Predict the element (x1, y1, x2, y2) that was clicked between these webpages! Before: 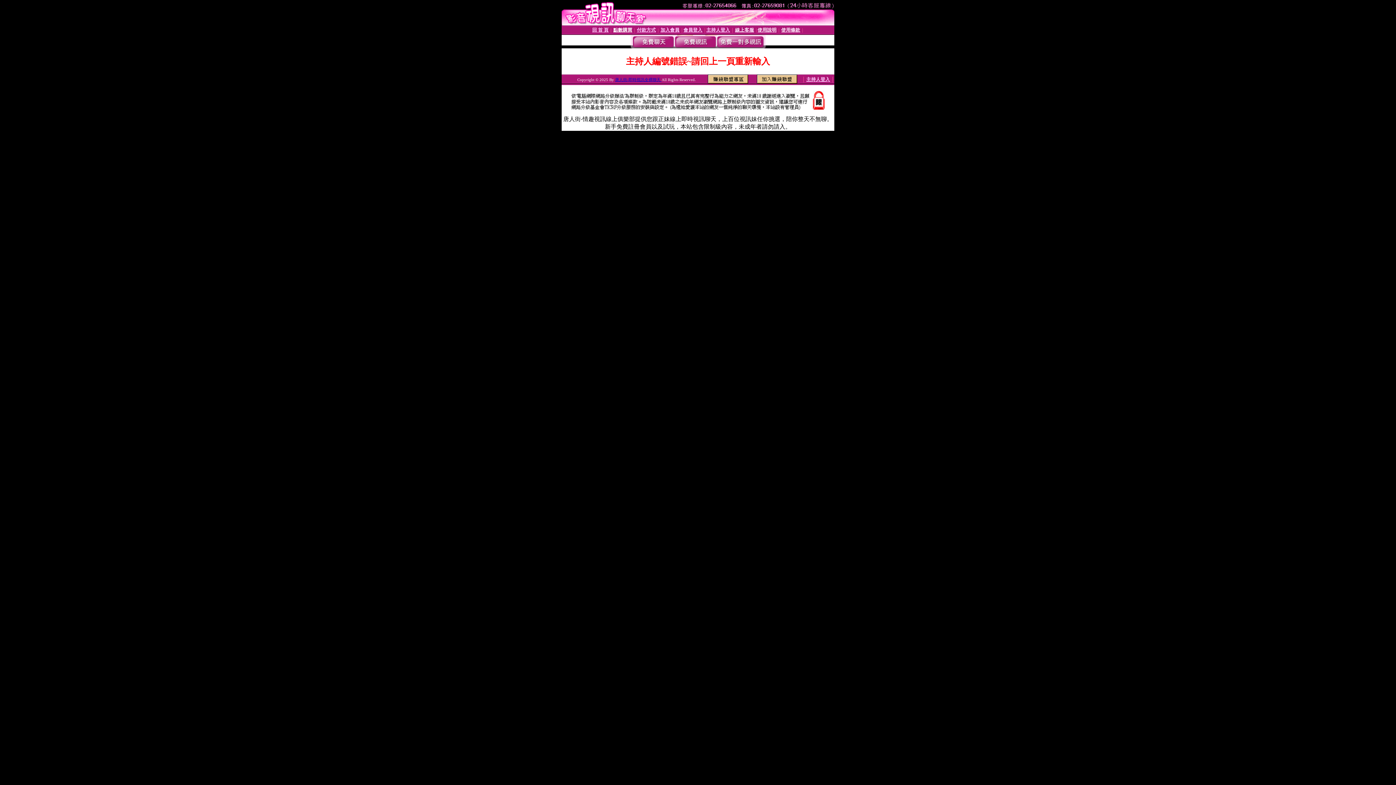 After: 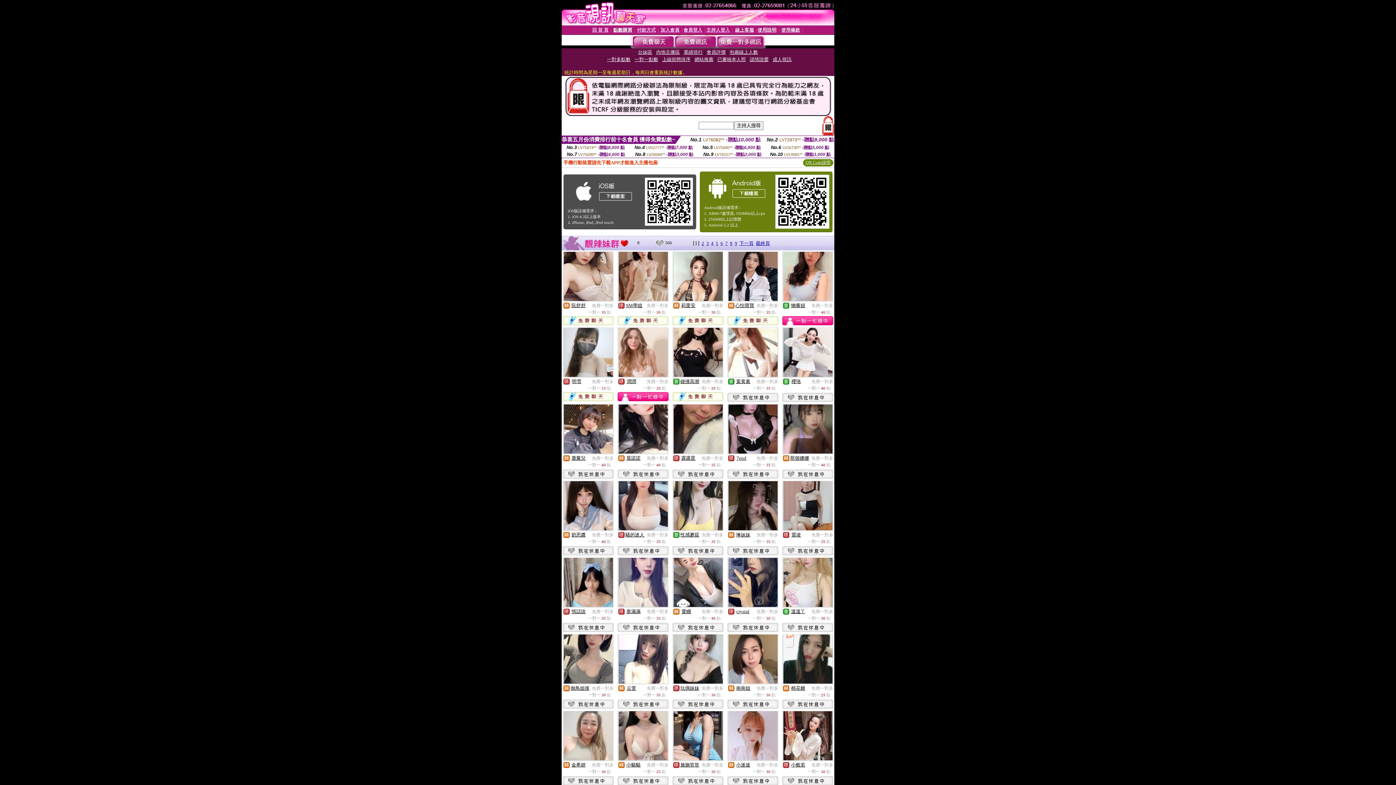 Action: bbox: (716, 43, 764, 49)